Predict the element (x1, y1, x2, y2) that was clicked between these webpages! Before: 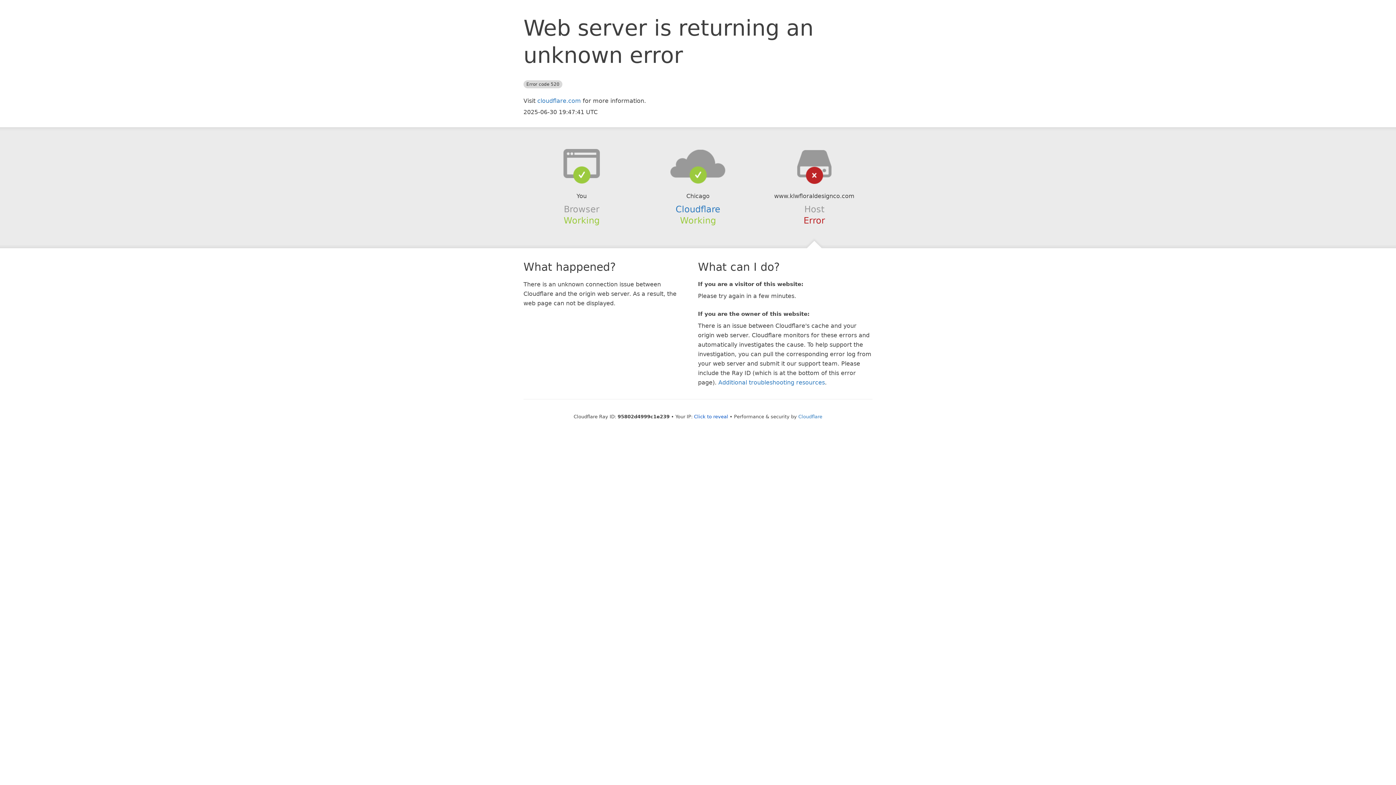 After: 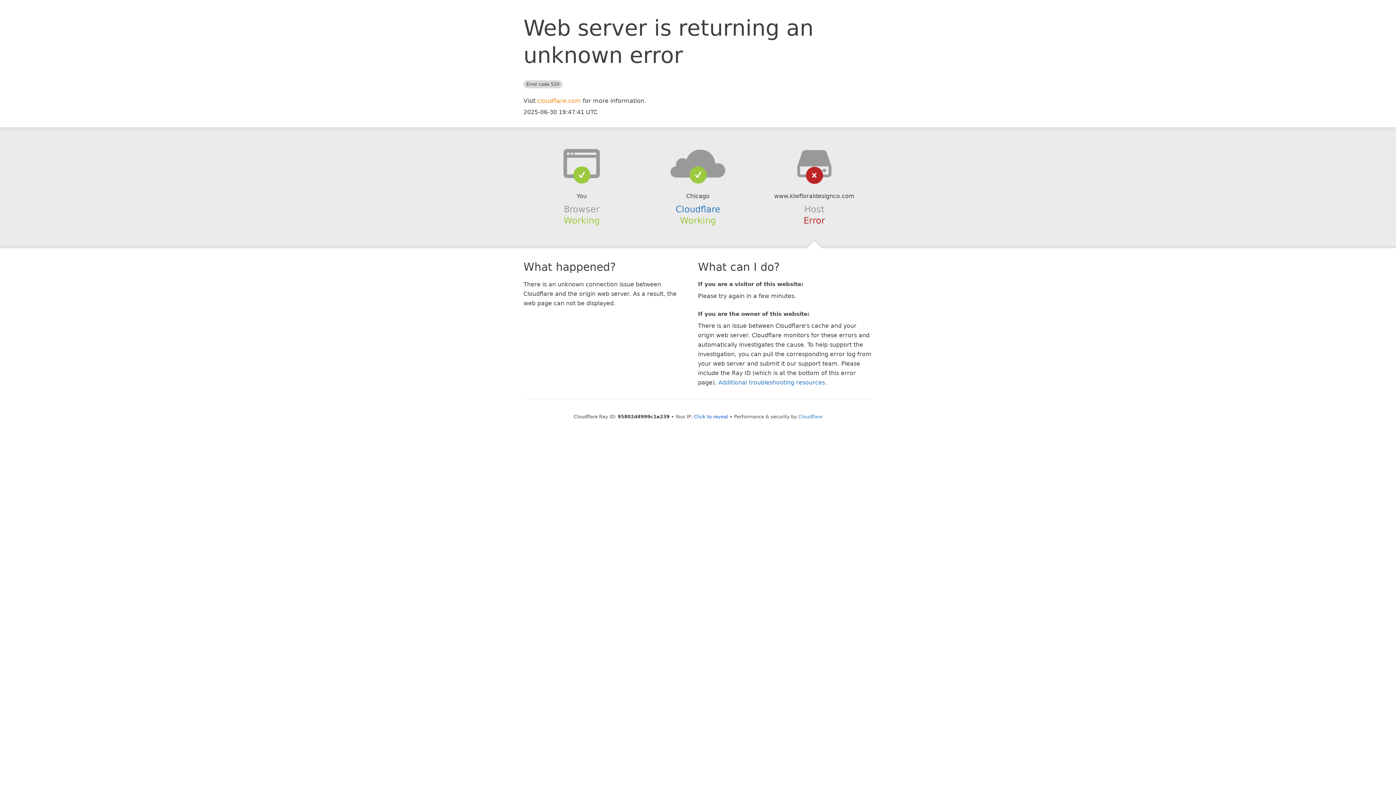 Action: bbox: (537, 97, 581, 104) label: cloudflare.com